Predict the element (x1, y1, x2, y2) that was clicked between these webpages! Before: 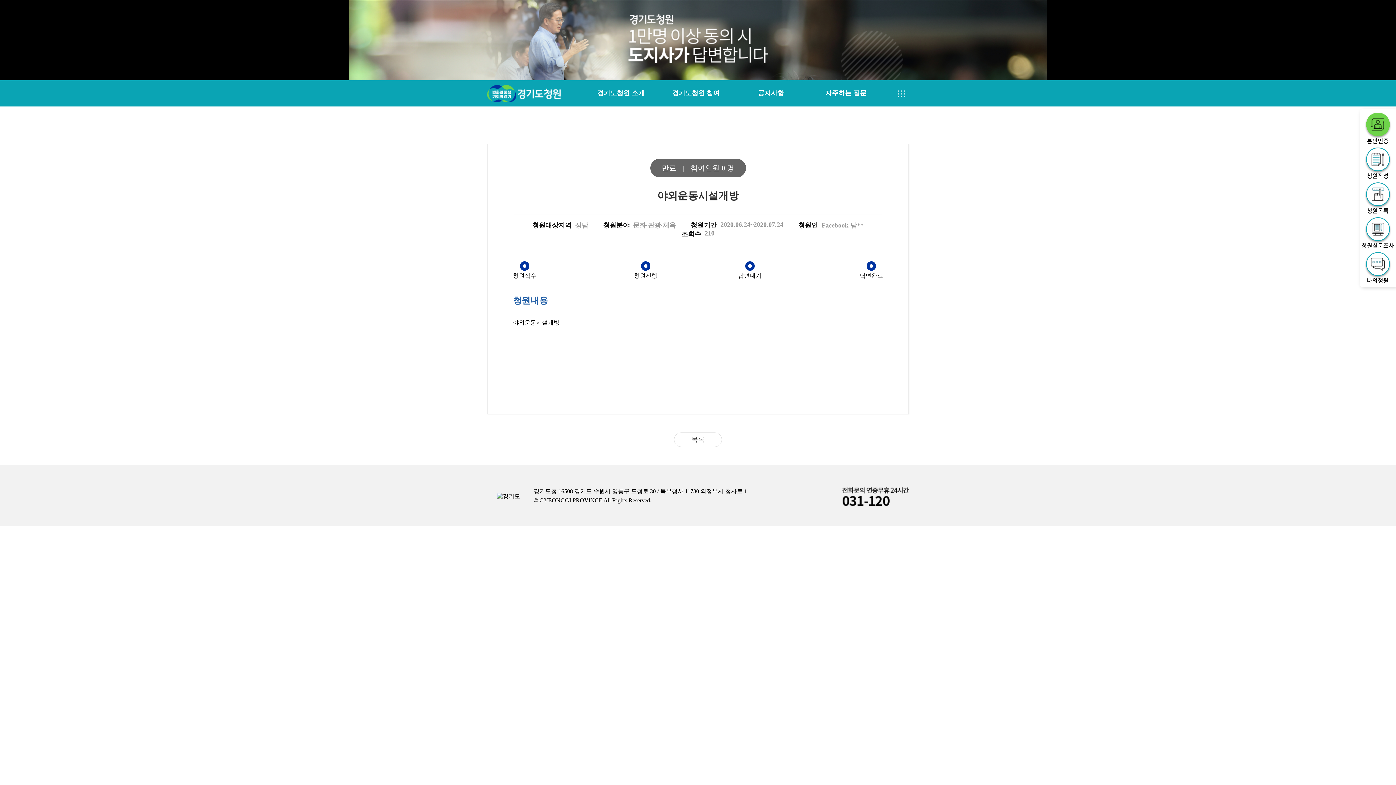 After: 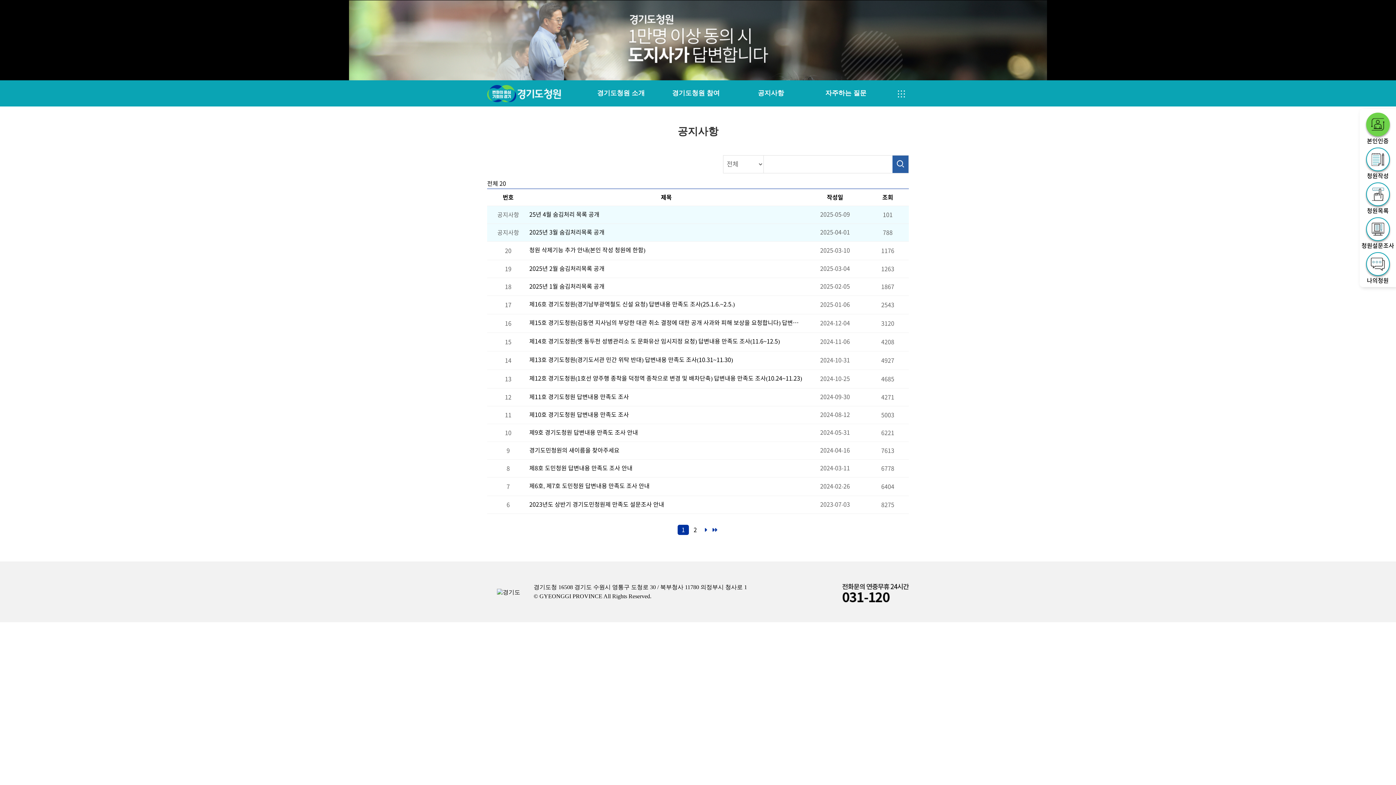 Action: label: 공지사항 bbox: (733, 84, 808, 103)